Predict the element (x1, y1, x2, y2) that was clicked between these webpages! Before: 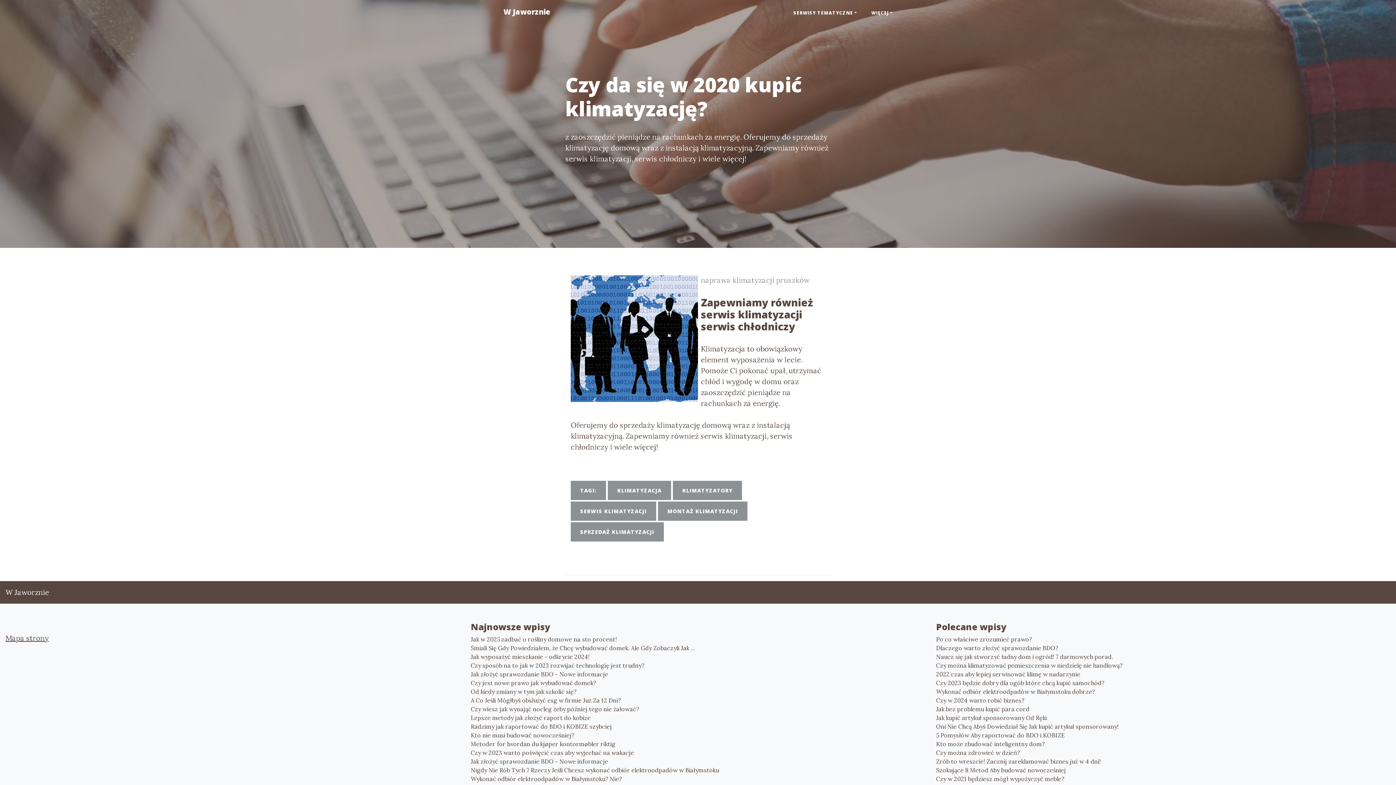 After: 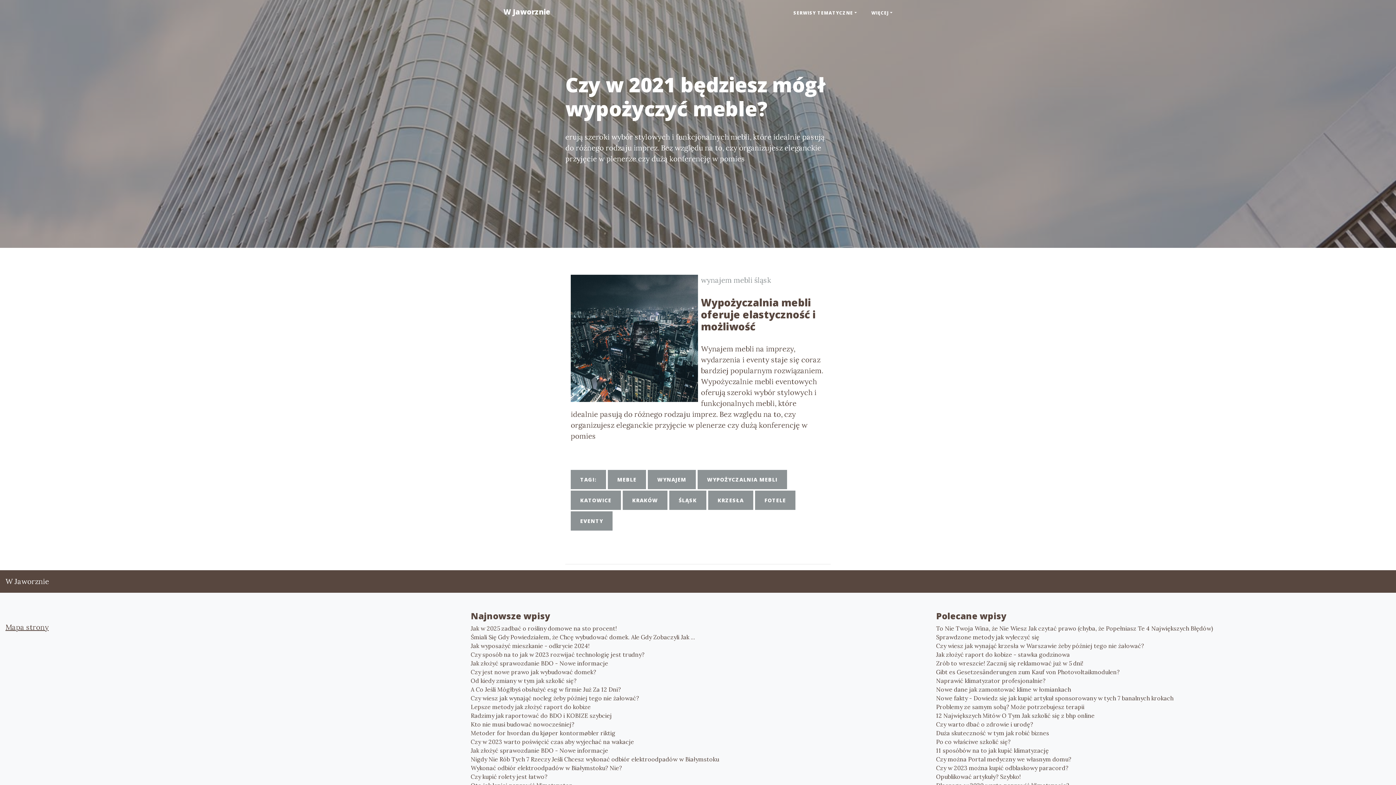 Action: label: Czy w 2021 będziesz mógł wypożyczyć meble? bbox: (936, 774, 1390, 783)